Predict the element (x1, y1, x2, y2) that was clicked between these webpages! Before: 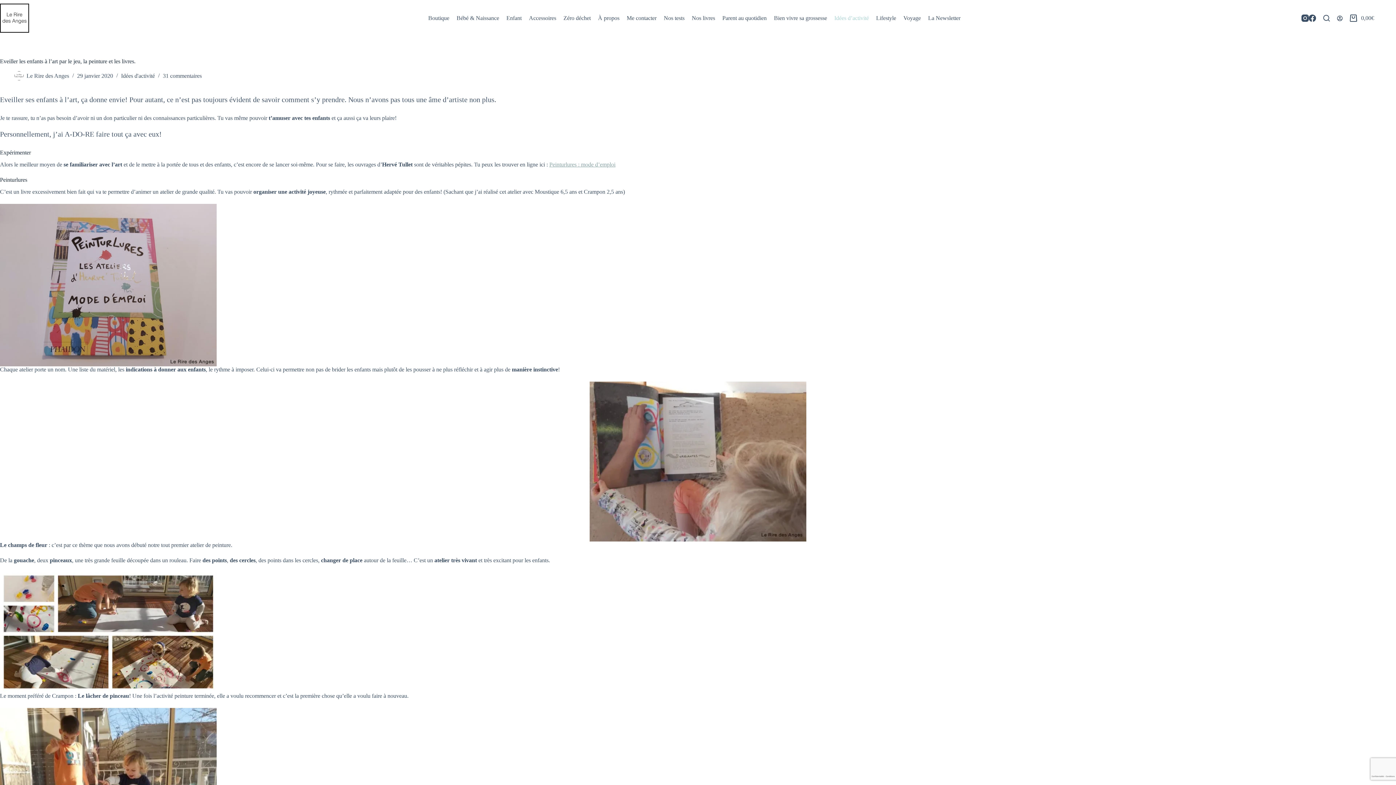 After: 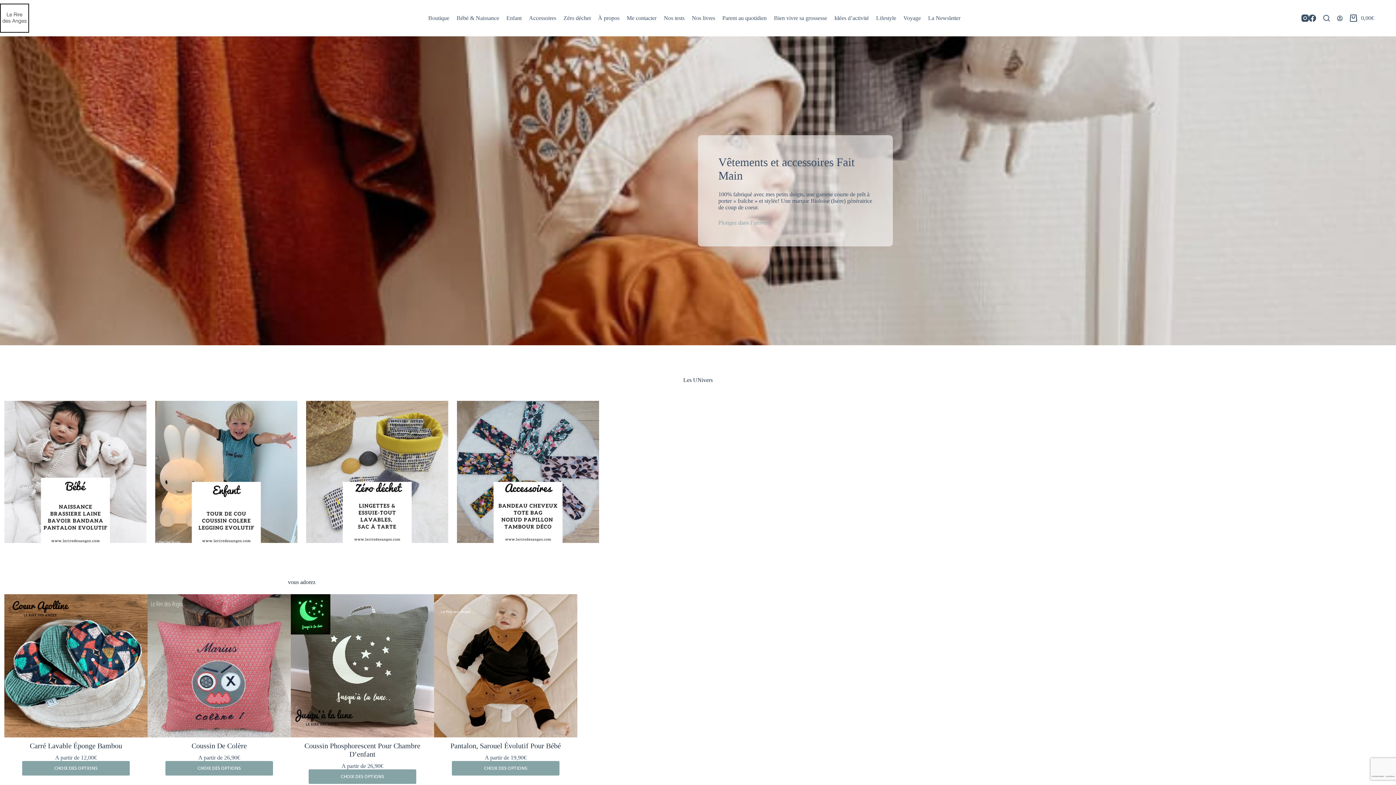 Action: bbox: (26, 72, 69, 78) label: Le Rire des Anges